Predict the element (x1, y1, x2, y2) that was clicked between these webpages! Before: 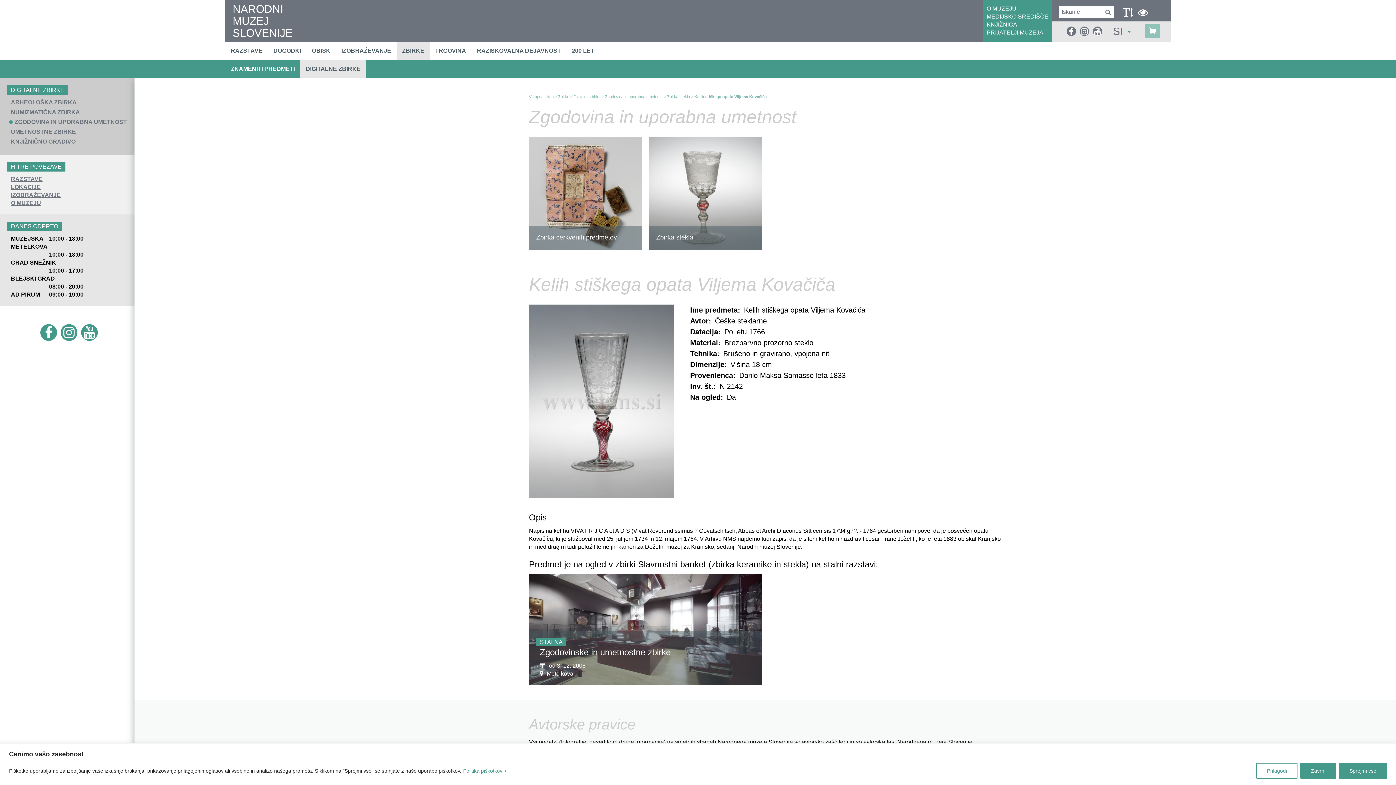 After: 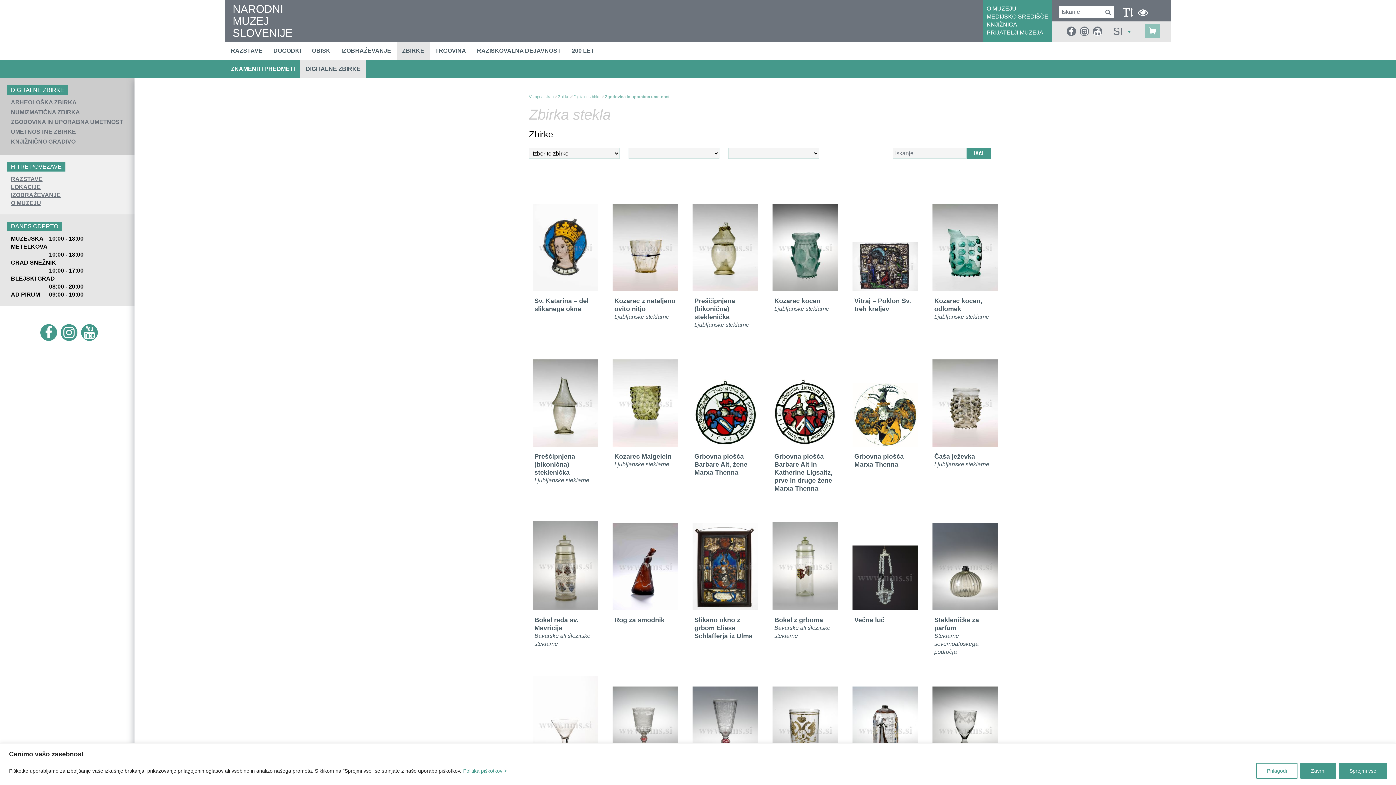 Action: label: Zbirka stekla bbox: (666, 92, 693, 100)